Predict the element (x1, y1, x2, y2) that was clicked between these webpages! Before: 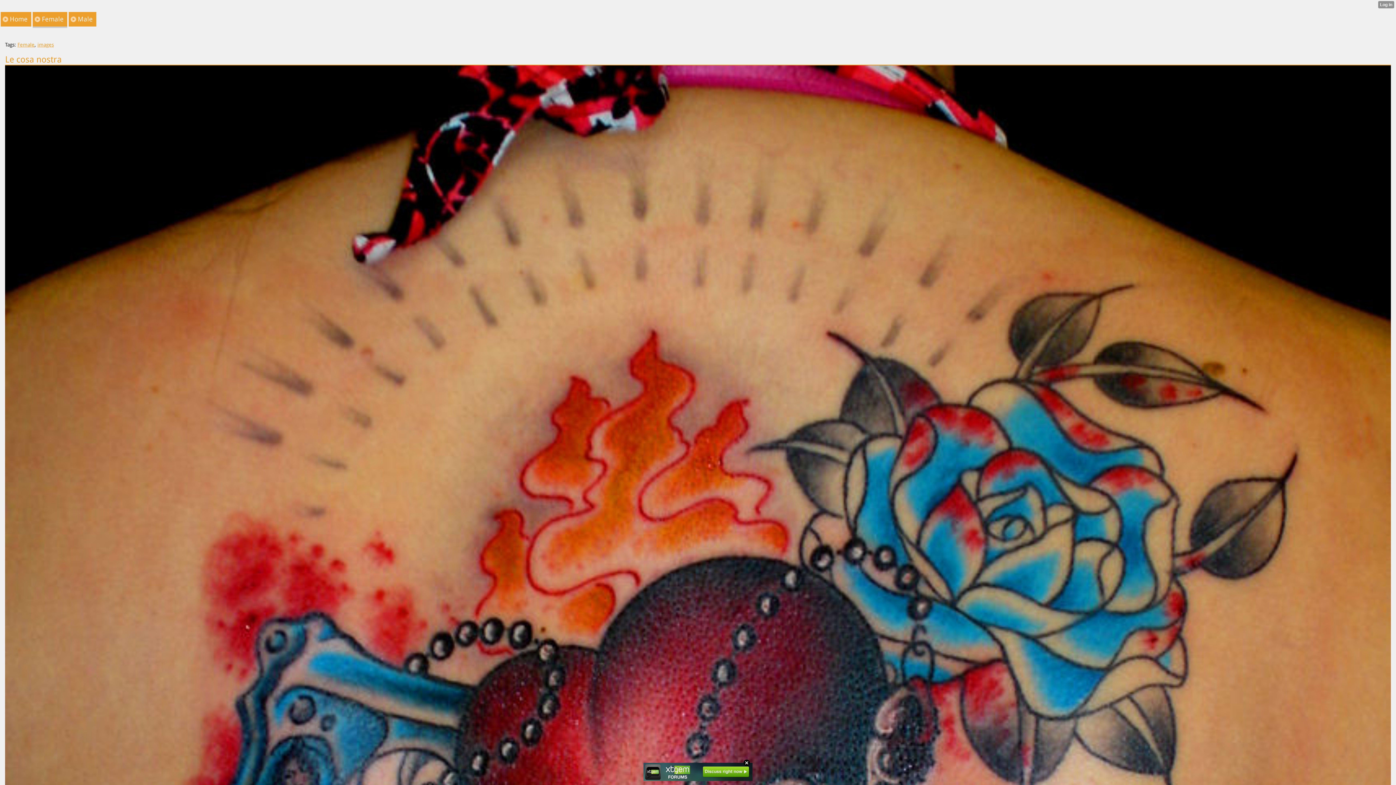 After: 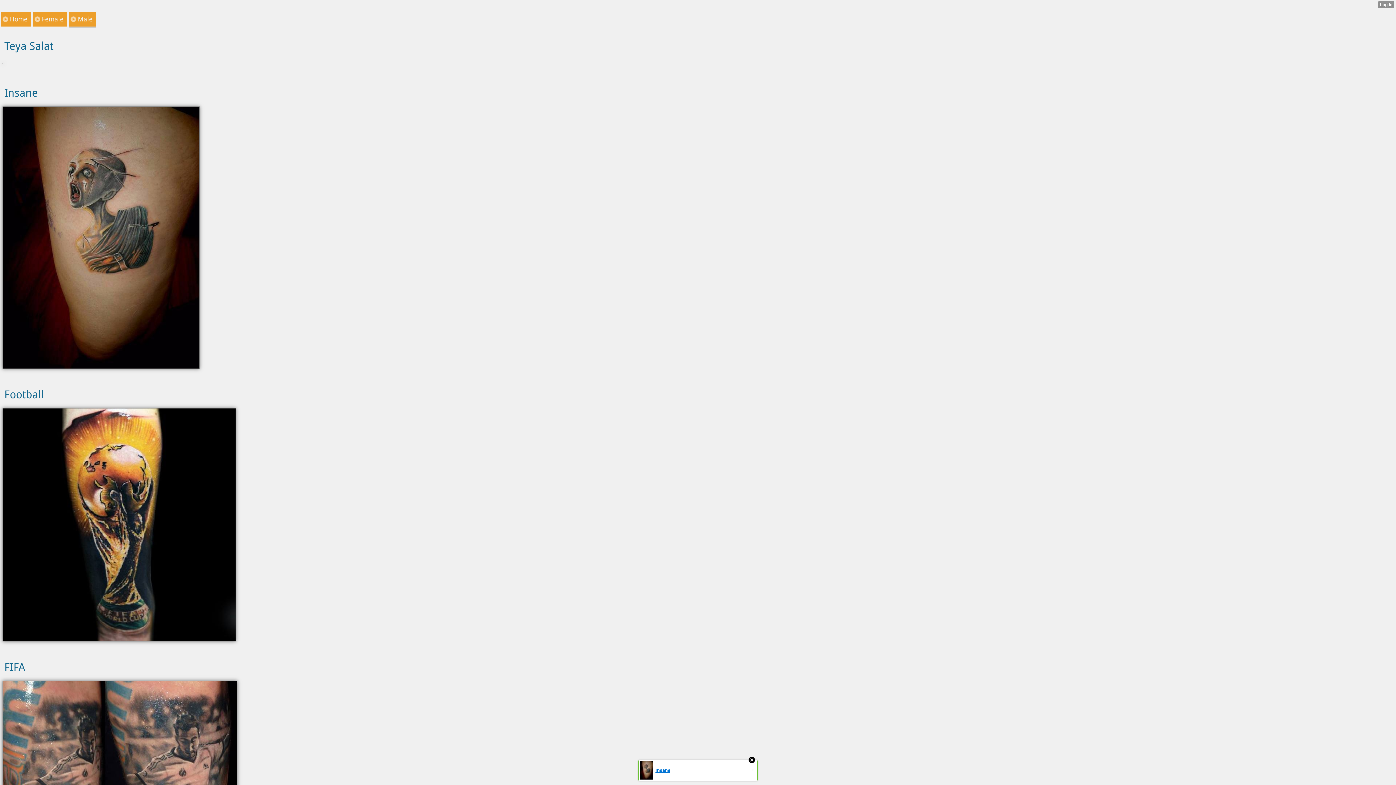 Action: label: Male bbox: (77, 12, 92, 26)